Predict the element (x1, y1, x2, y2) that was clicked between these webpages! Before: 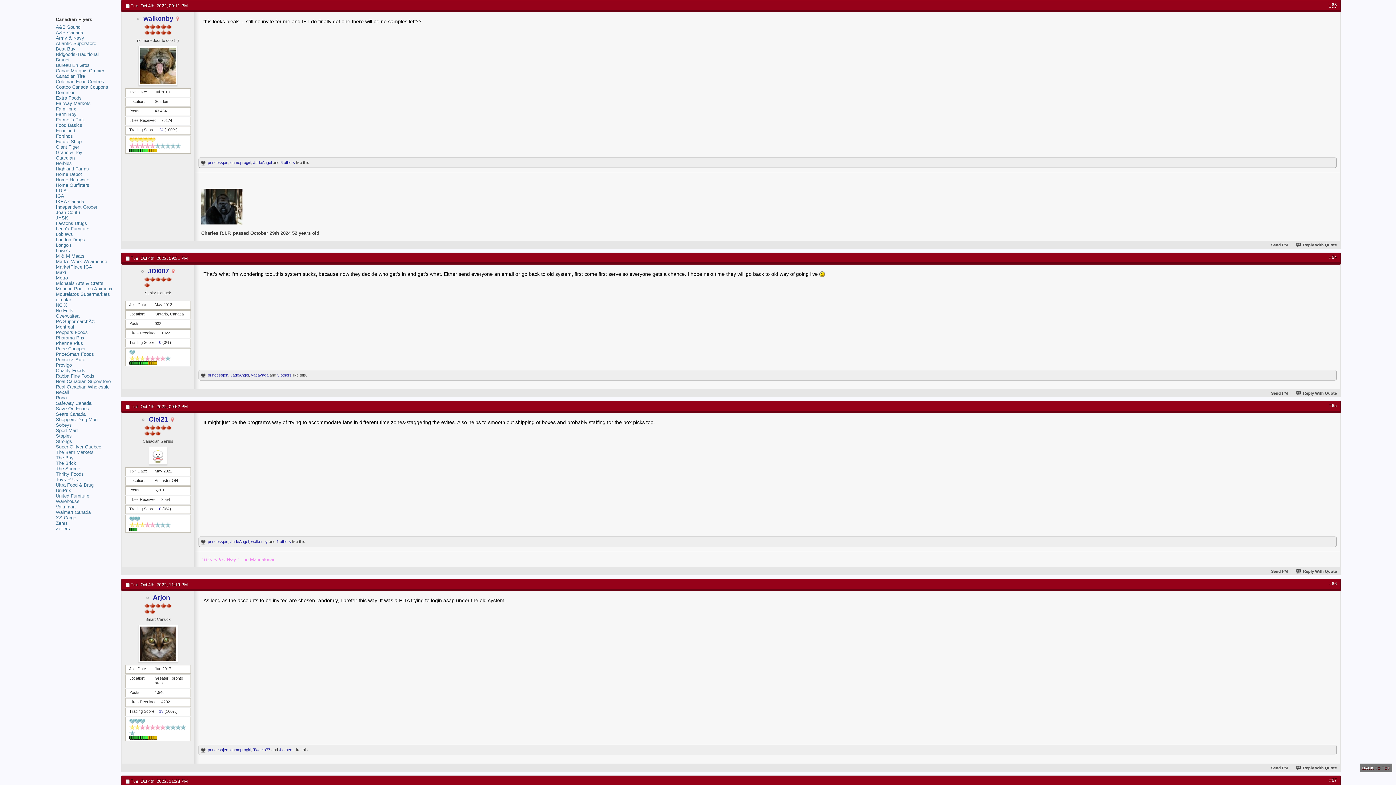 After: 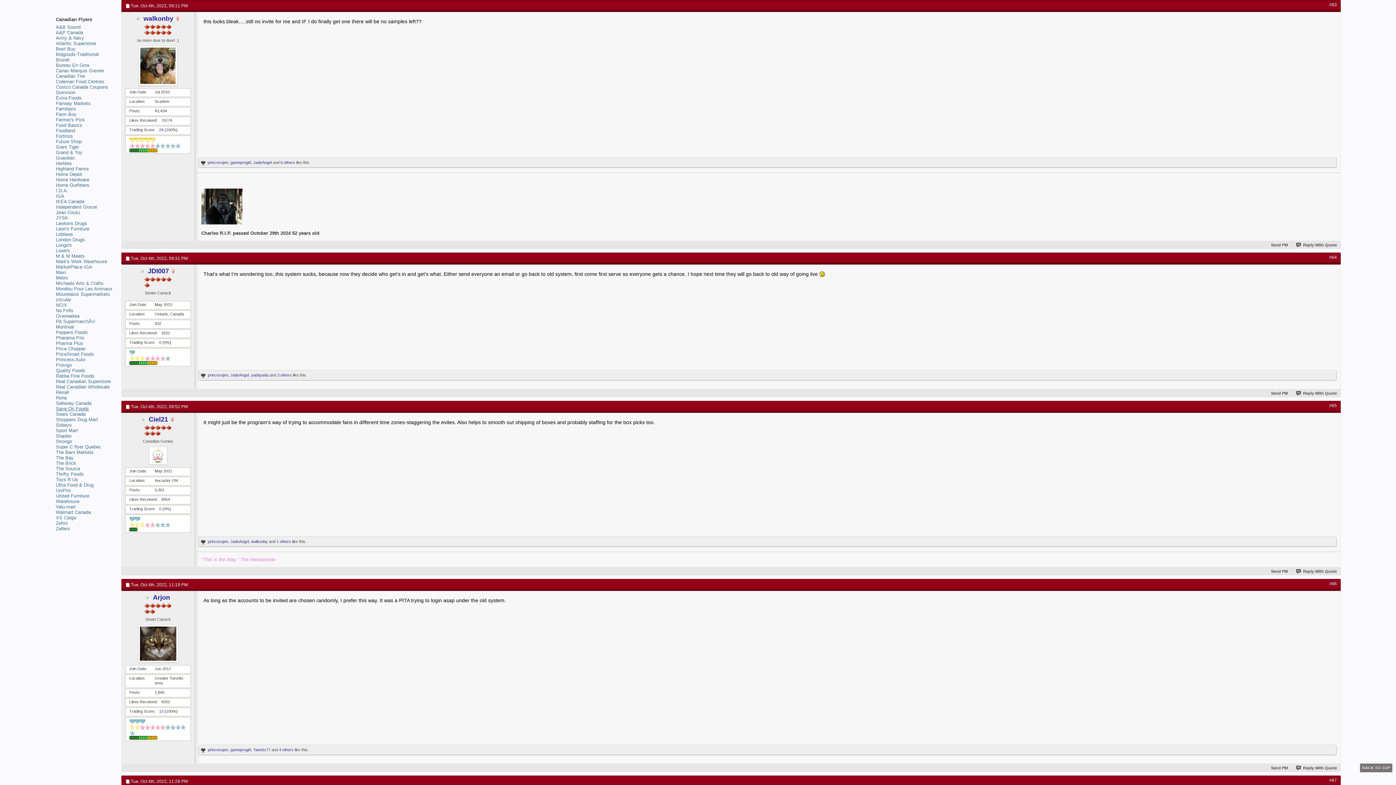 Action: label: Save On Foods bbox: (55, 406, 88, 411)